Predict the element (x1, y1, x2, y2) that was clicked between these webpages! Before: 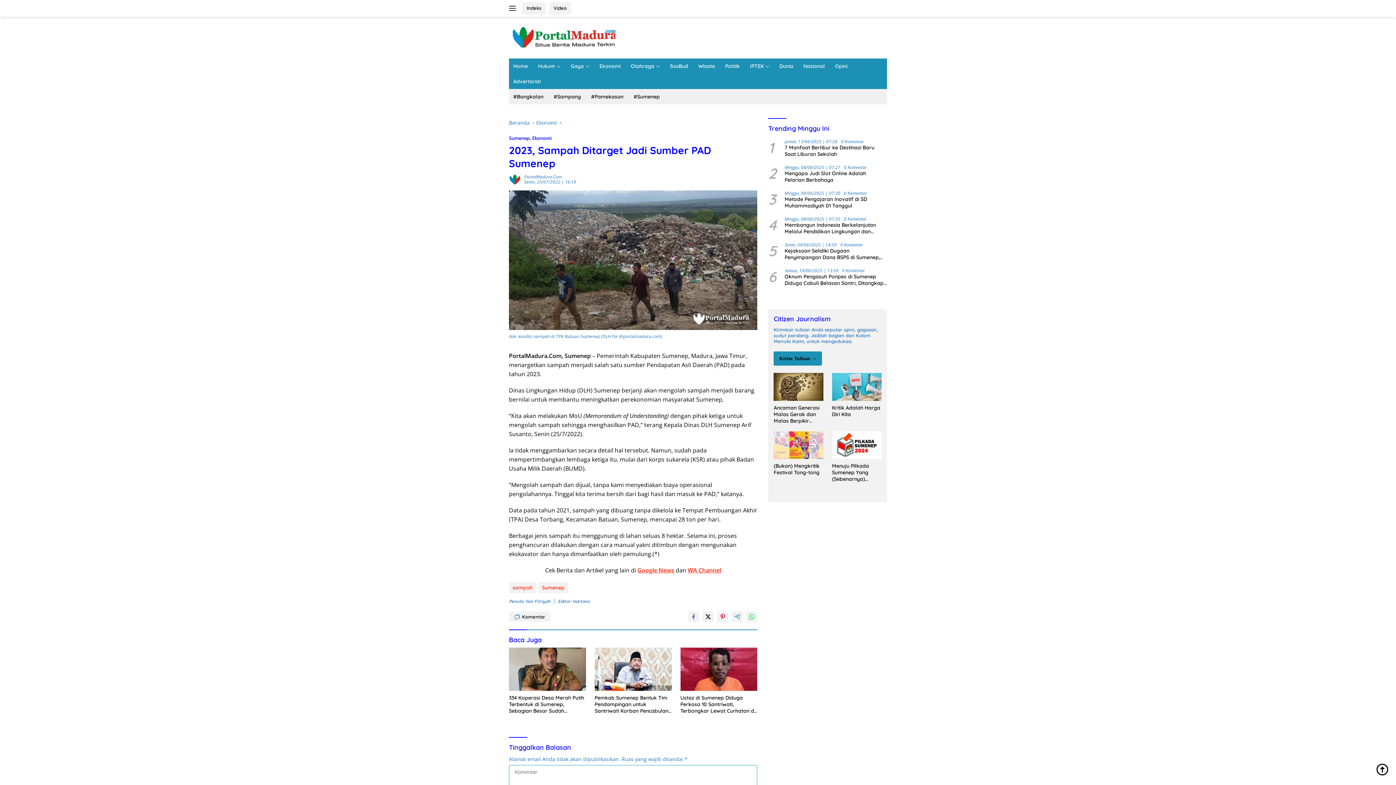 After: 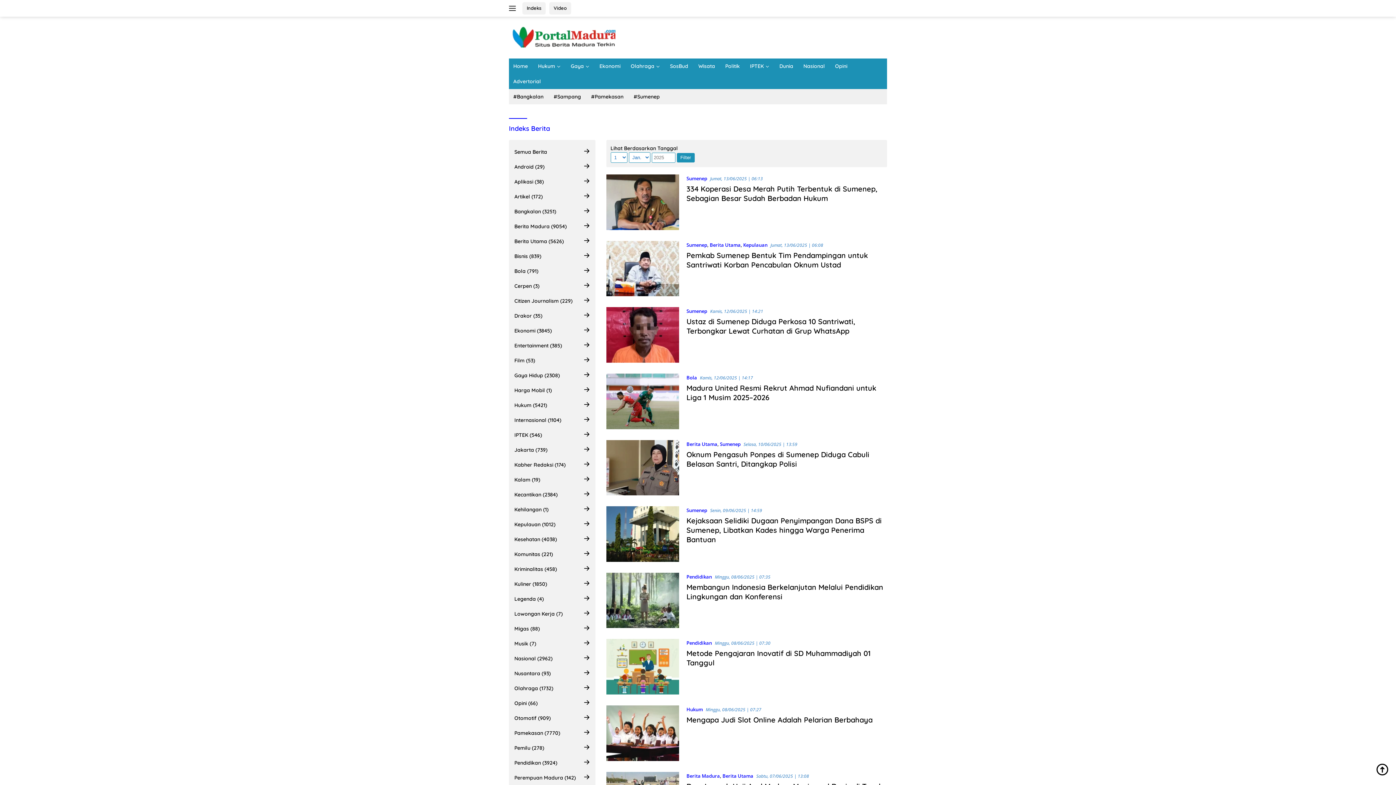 Action: label: Indeks bbox: (522, 2, 545, 14)